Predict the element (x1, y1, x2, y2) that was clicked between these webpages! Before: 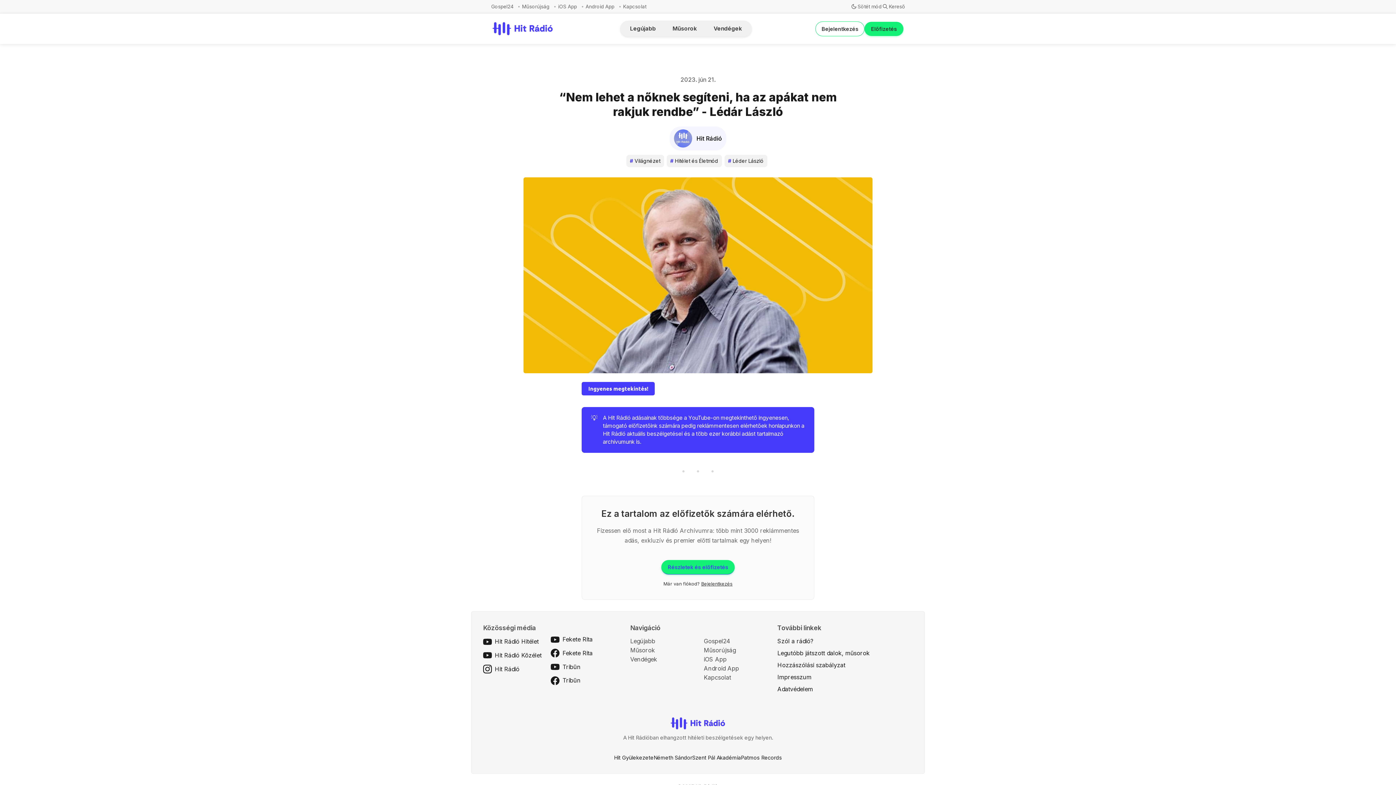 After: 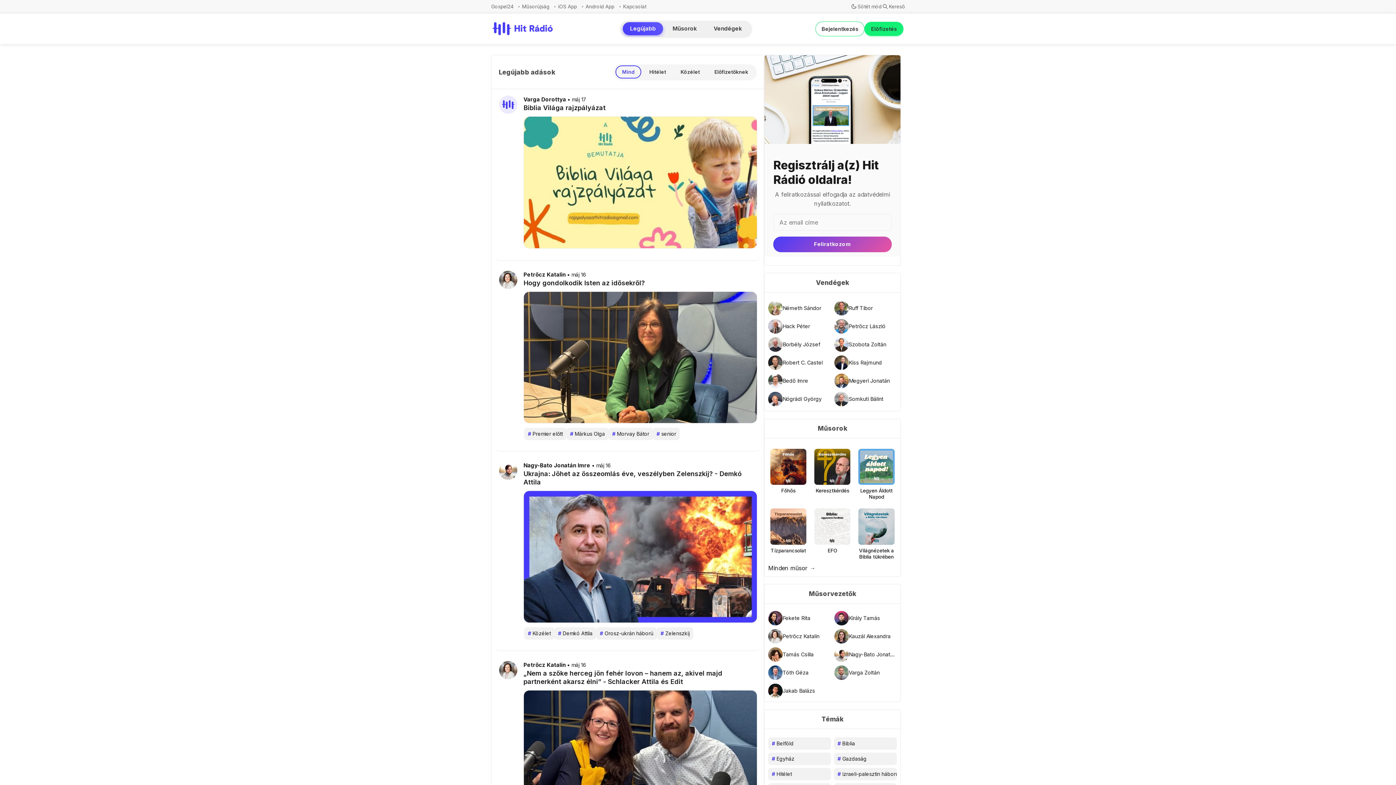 Action: bbox: (622, 22, 663, 35) label: Legújabb